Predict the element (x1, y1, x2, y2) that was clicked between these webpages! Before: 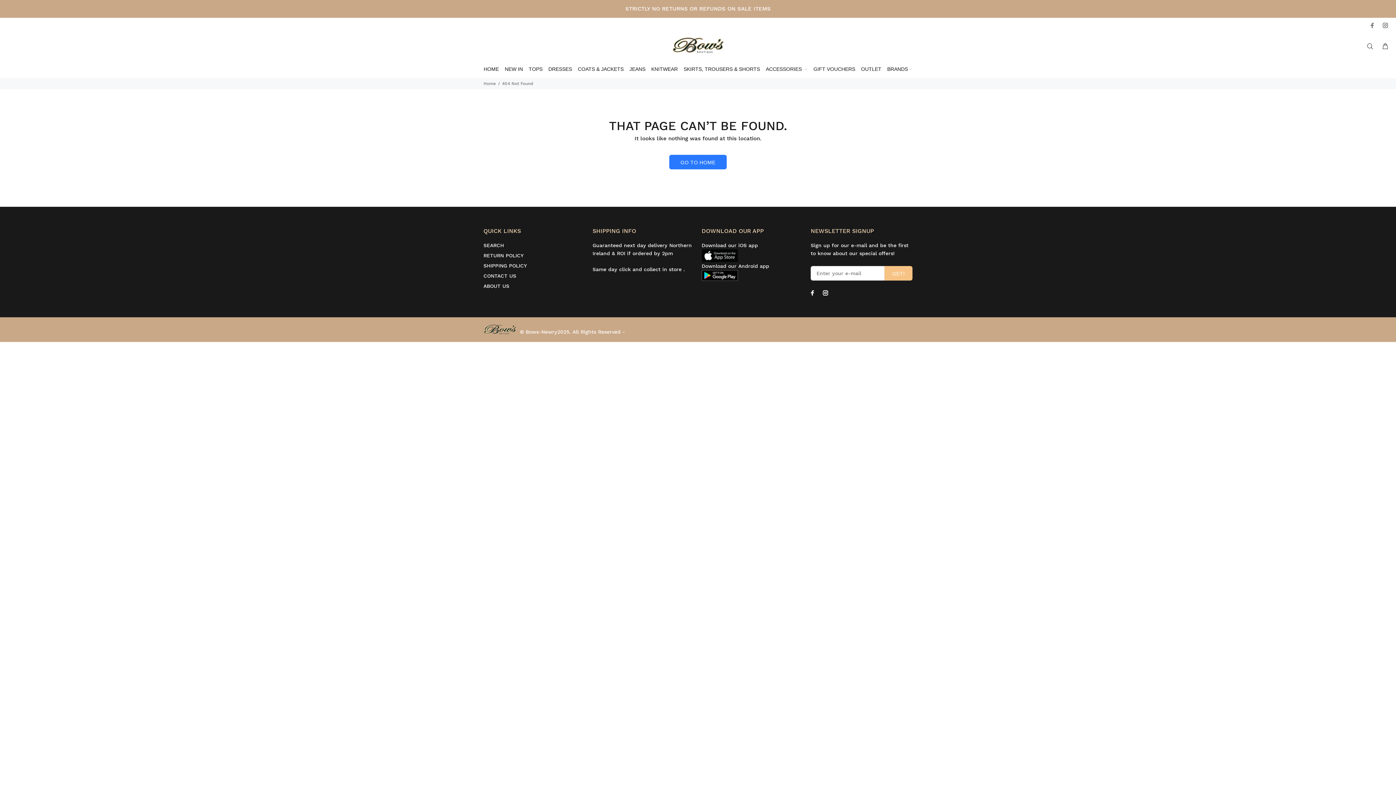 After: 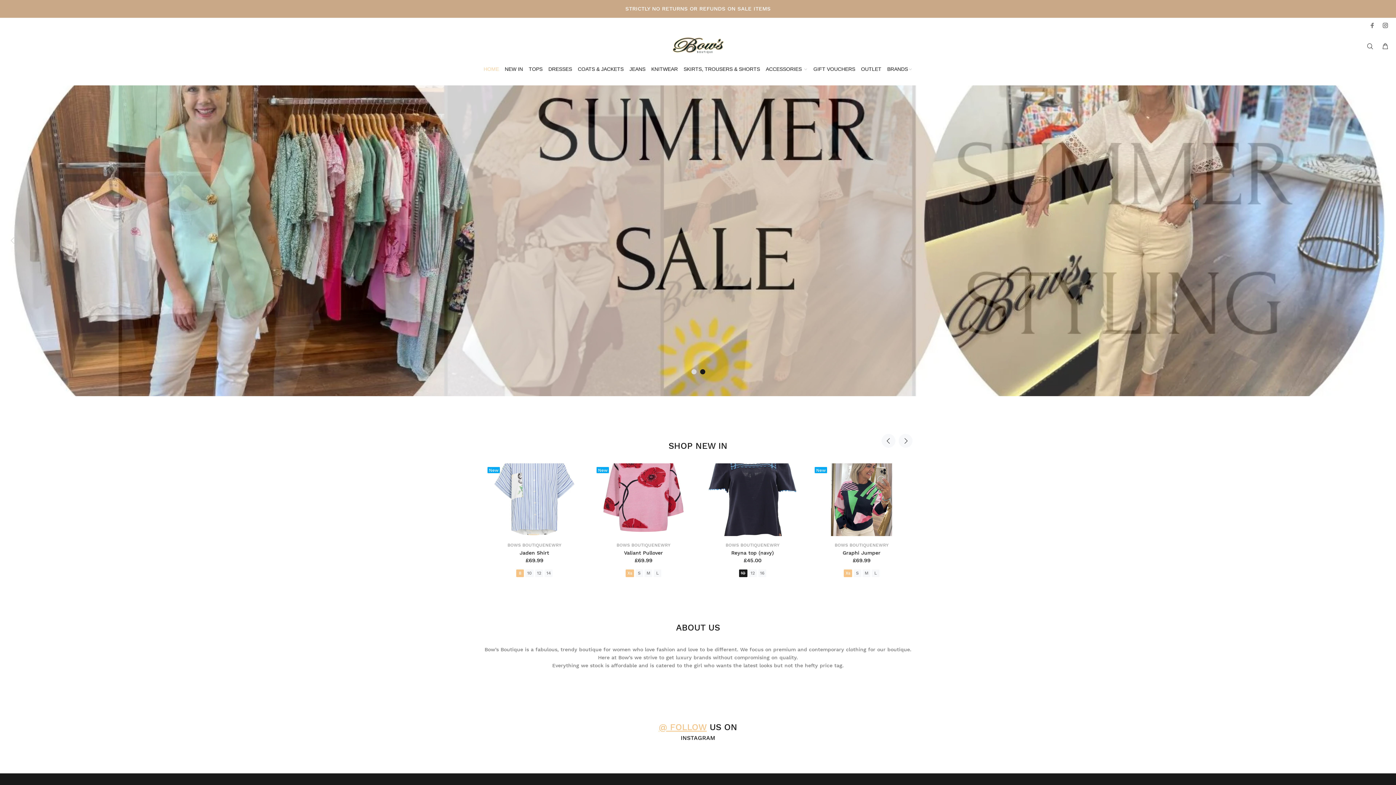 Action: bbox: (672, 37, 723, 53)